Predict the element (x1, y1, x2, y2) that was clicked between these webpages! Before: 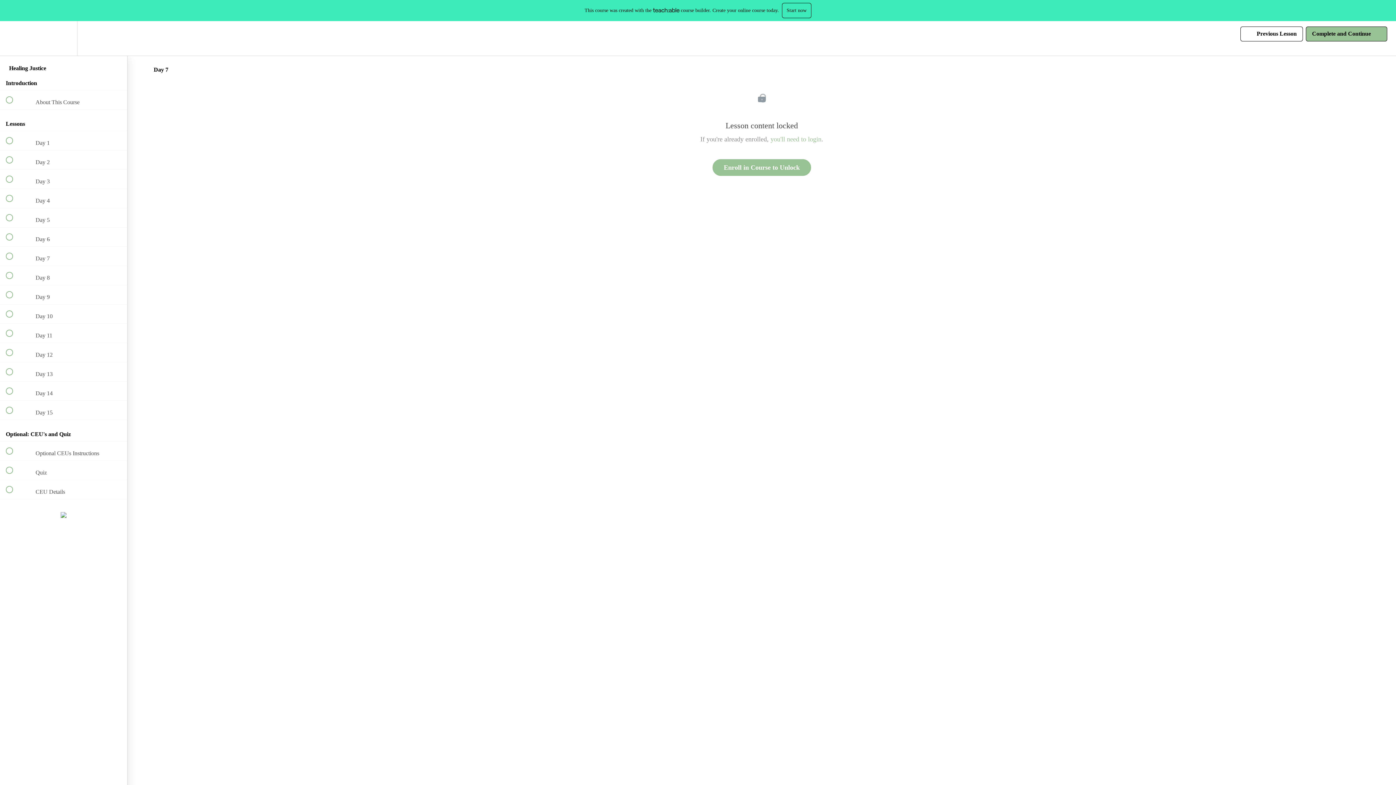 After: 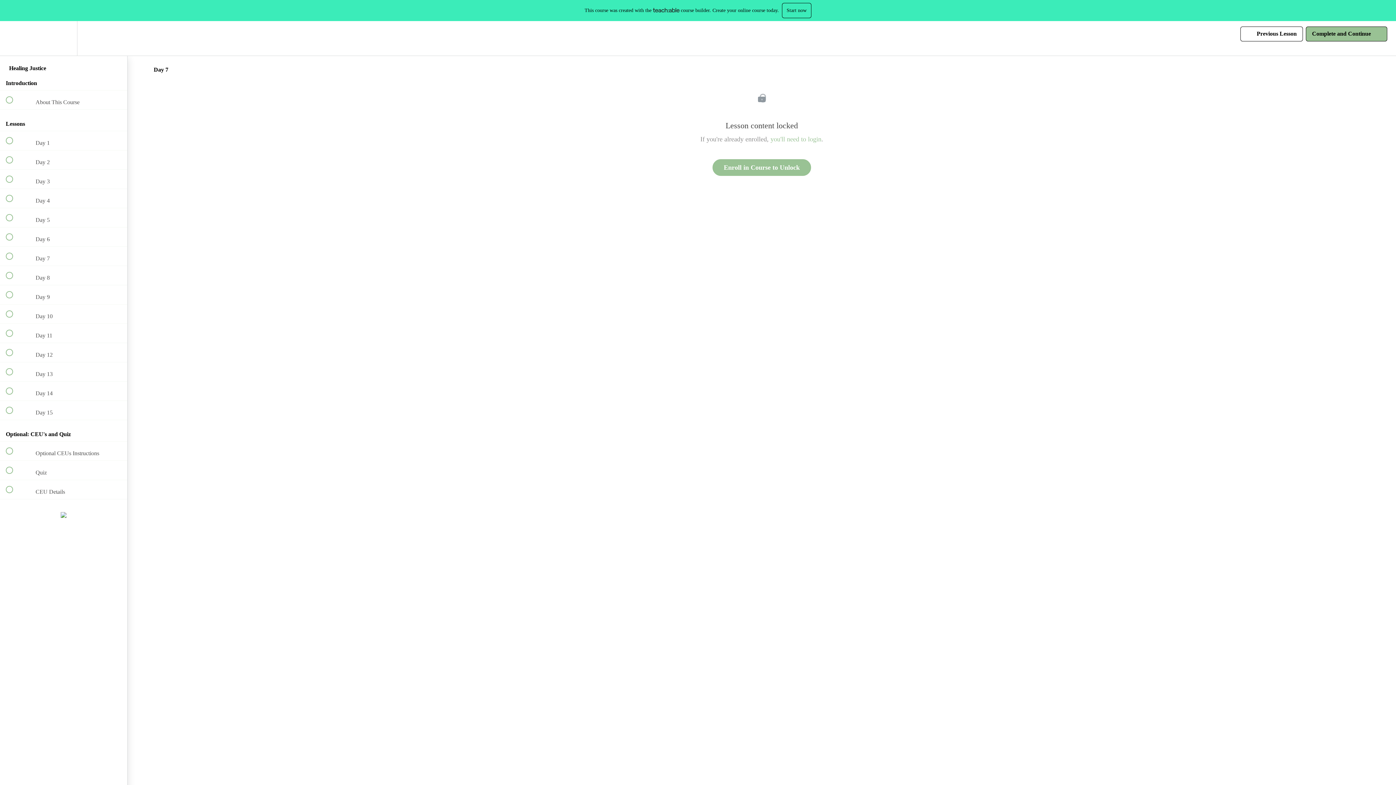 Action: bbox: (1240, 26, 1303, 41) label:  
Previous Lesson